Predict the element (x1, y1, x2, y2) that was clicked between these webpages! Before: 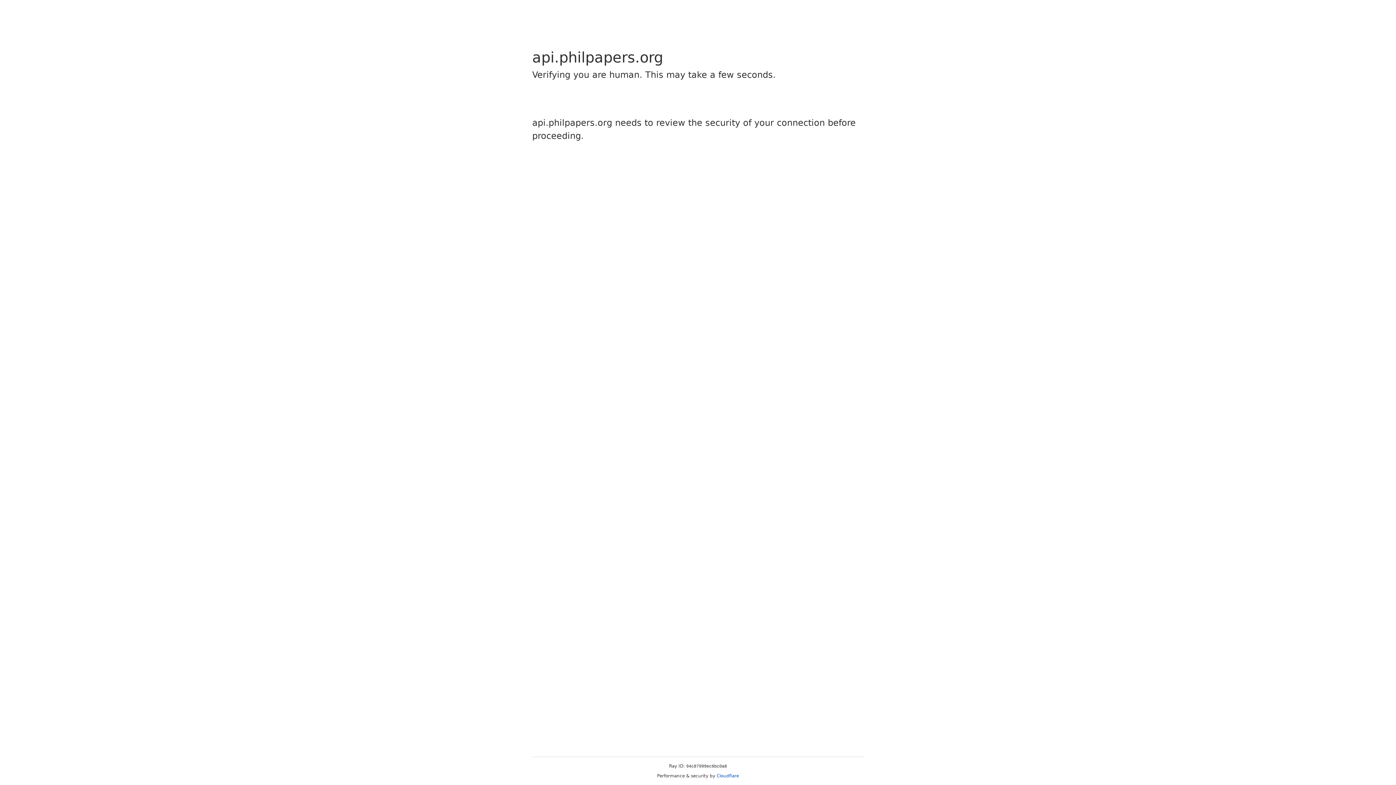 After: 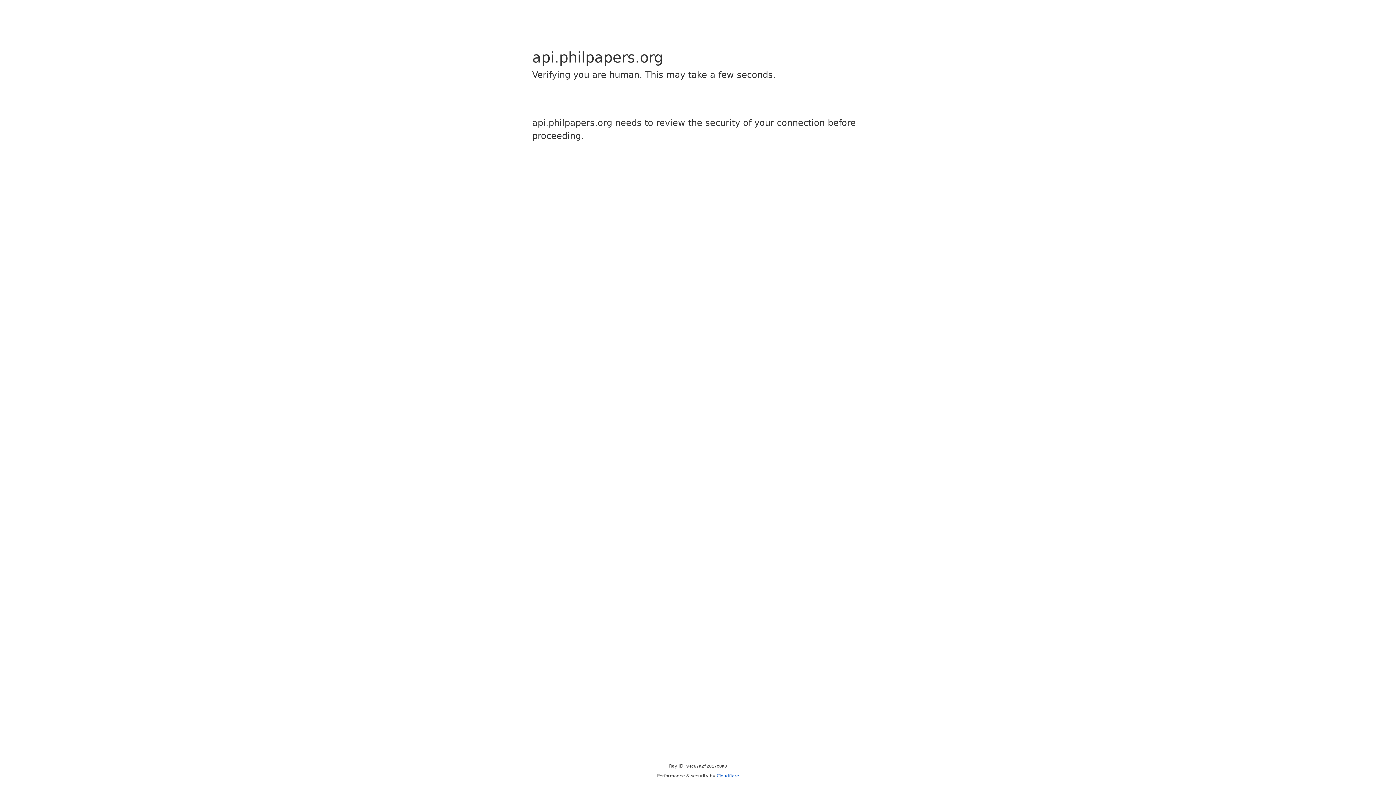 Action: bbox: (716, 773, 739, 778) label: Cloudflare